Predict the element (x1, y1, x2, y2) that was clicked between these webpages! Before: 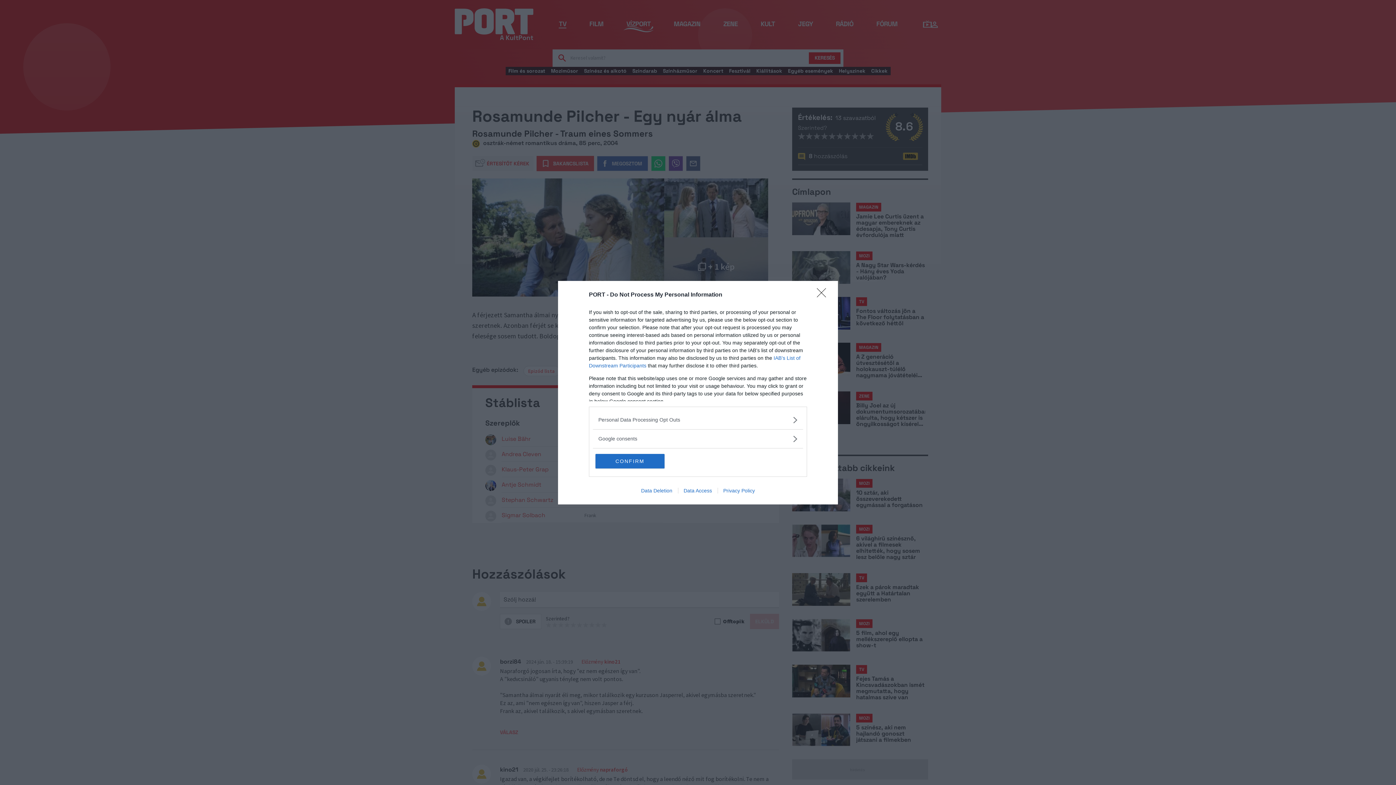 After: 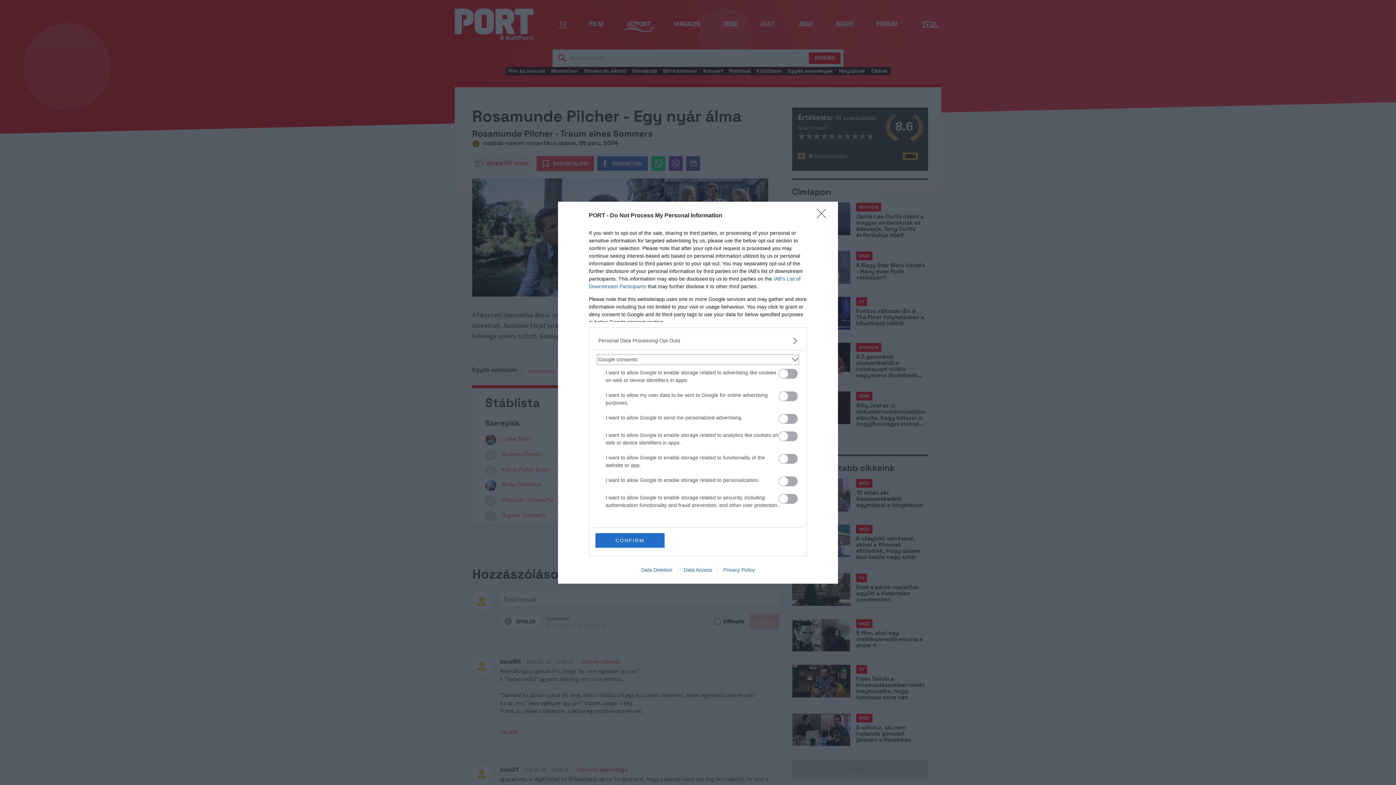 Action: label: Google consents bbox: (598, 435, 797, 442)